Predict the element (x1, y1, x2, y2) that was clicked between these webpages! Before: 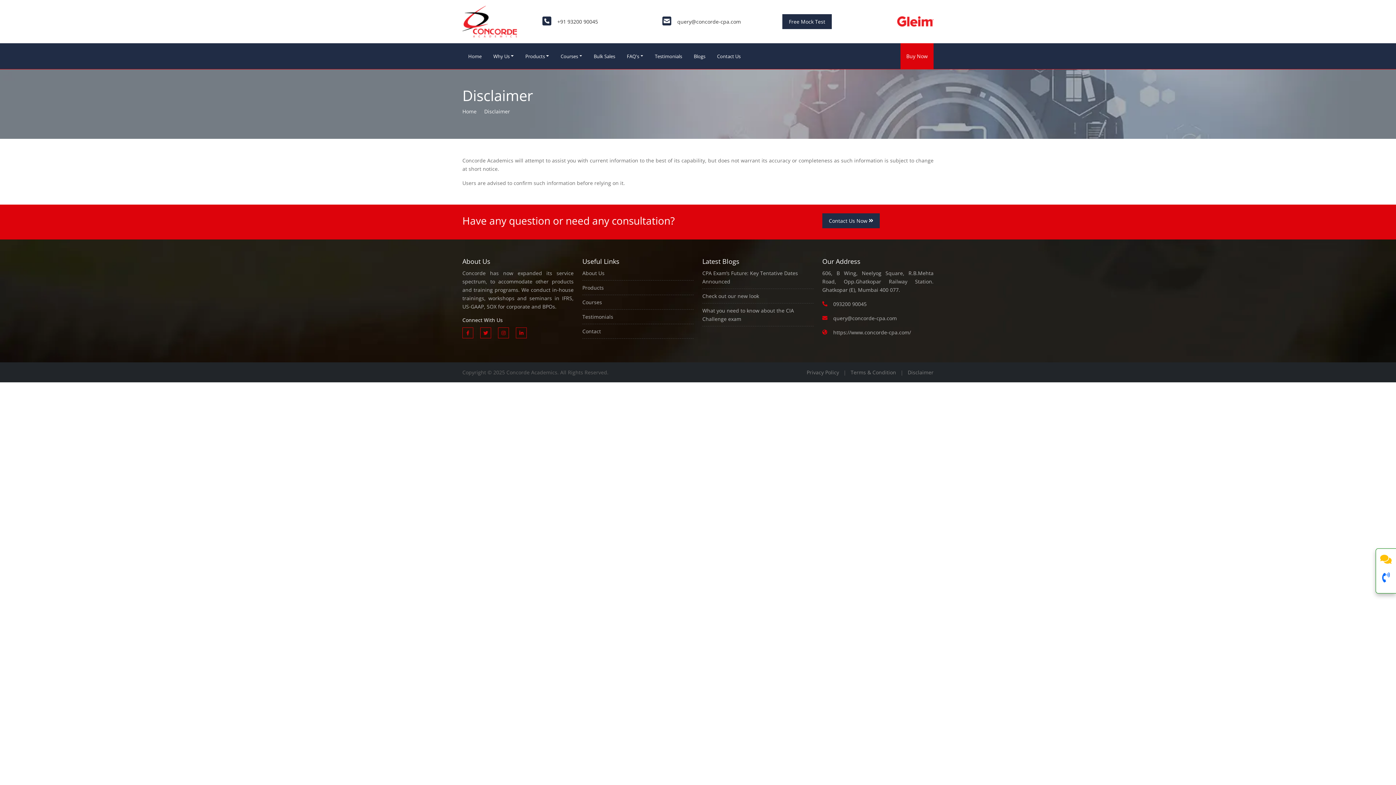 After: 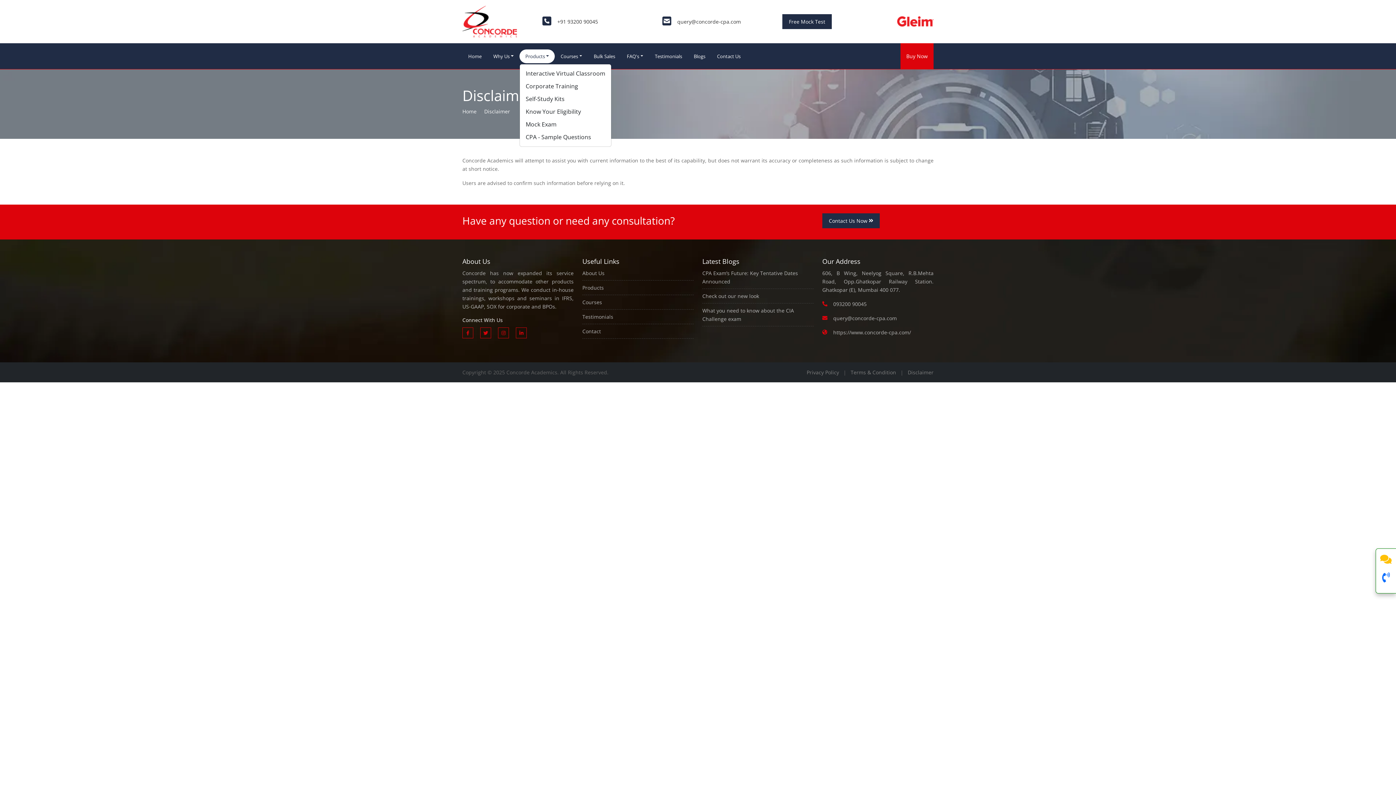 Action: label: Products bbox: (519, 49, 554, 63)